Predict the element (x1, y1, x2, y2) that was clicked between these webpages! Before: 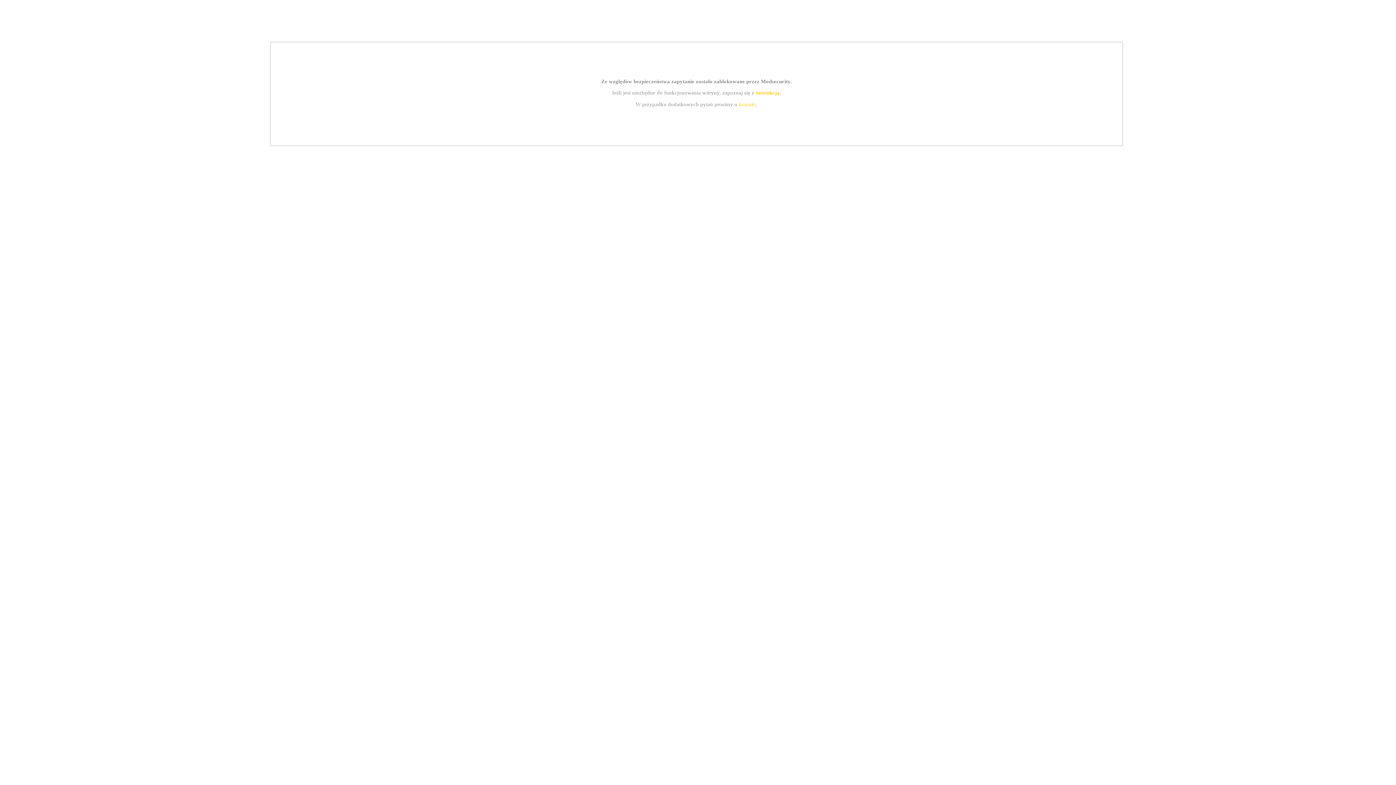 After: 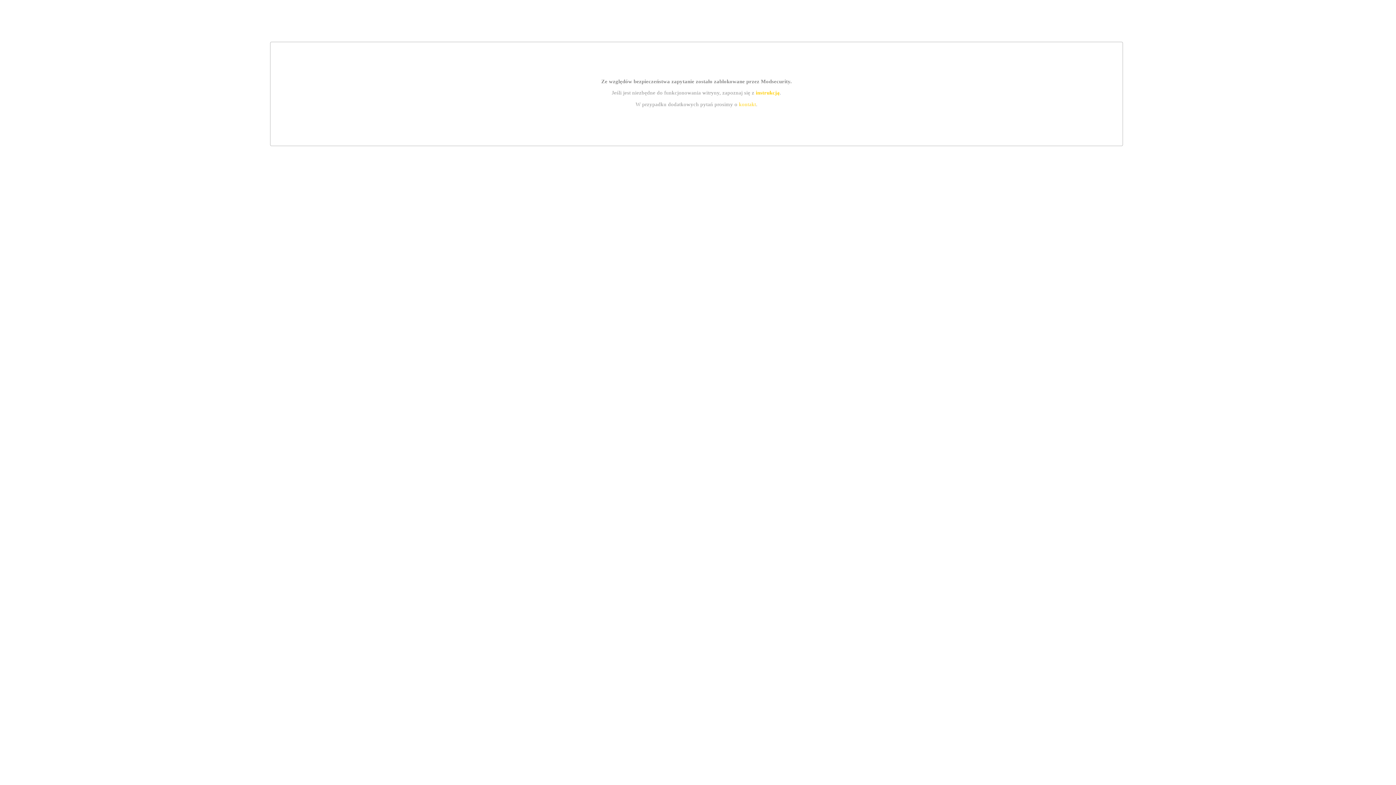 Action: bbox: (755, 89, 779, 95) label: instrukcją